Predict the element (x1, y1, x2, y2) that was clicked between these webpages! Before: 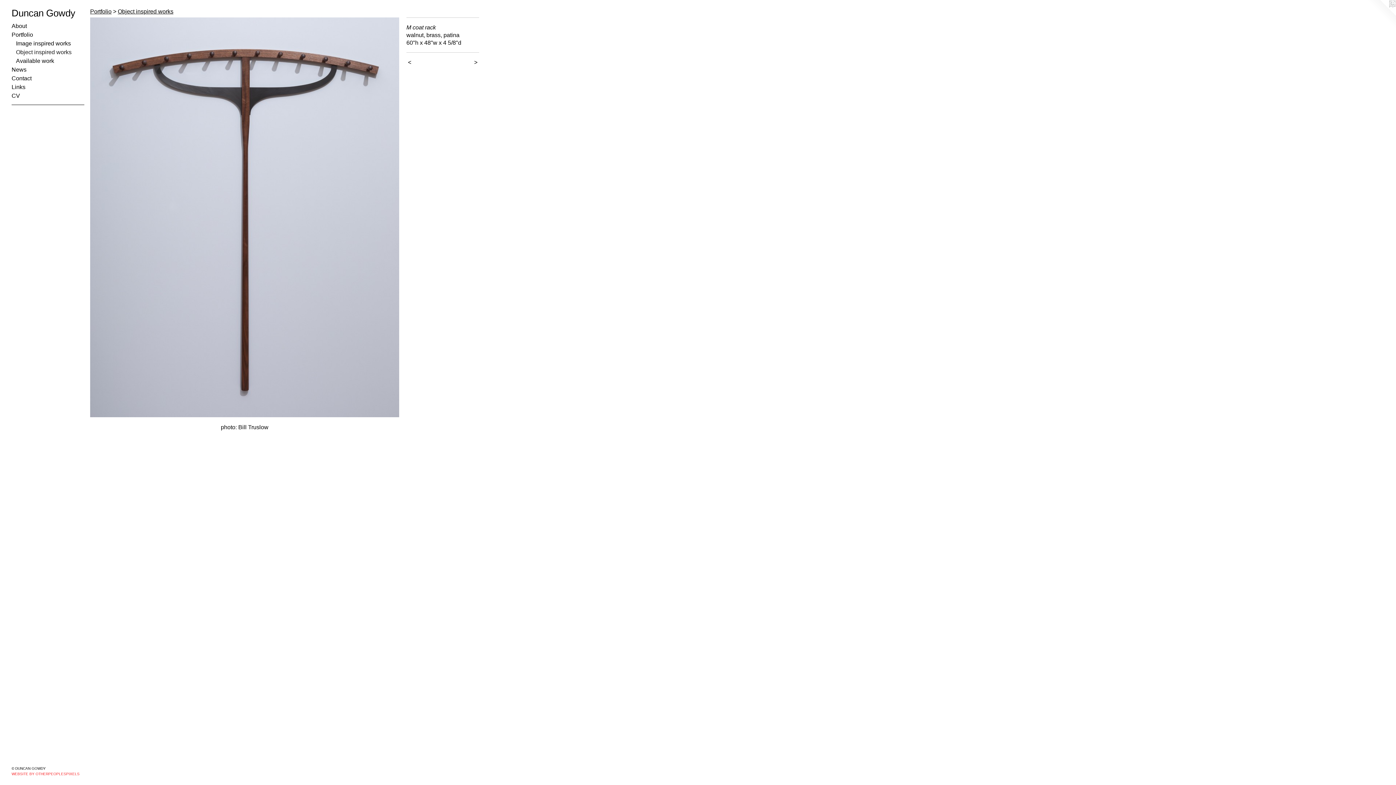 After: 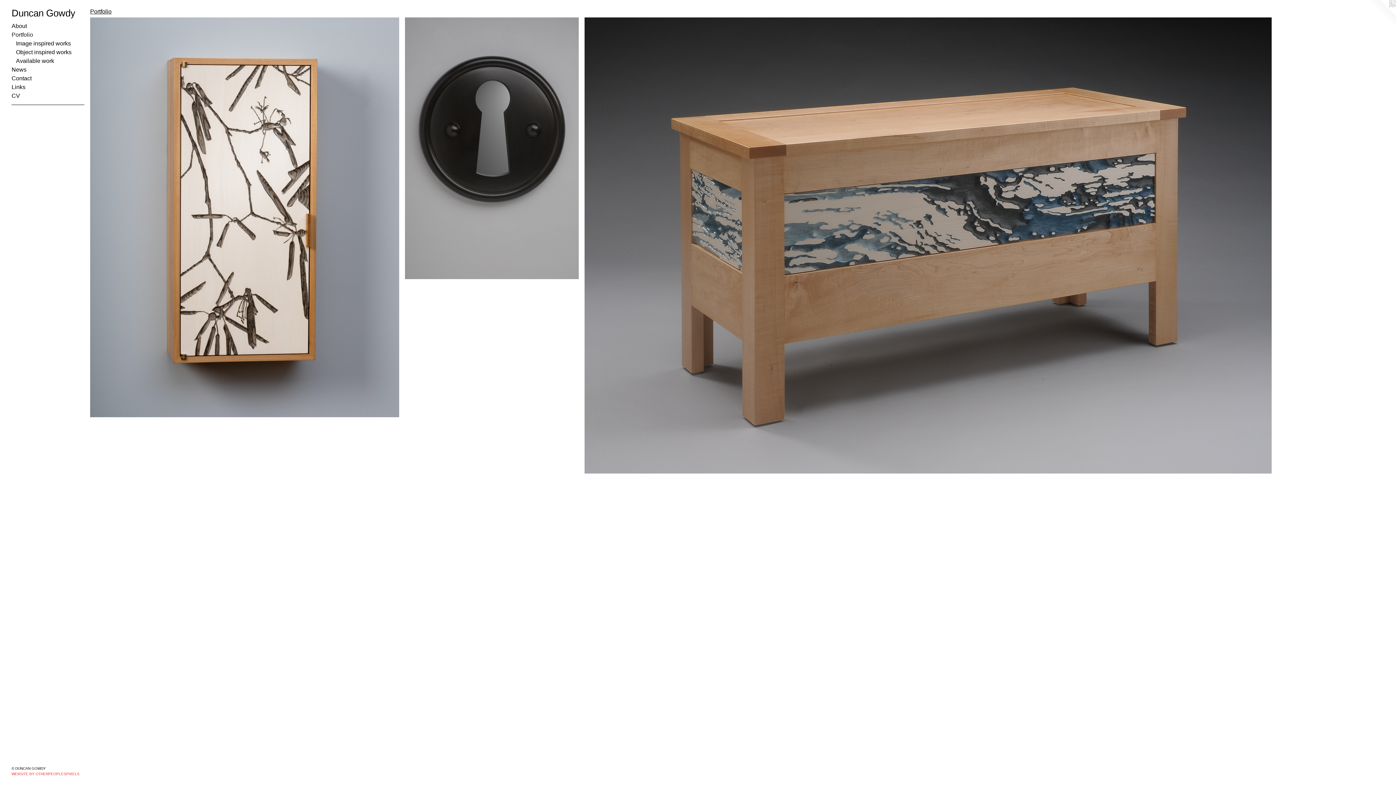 Action: label: Portfolio bbox: (90, 8, 111, 14)